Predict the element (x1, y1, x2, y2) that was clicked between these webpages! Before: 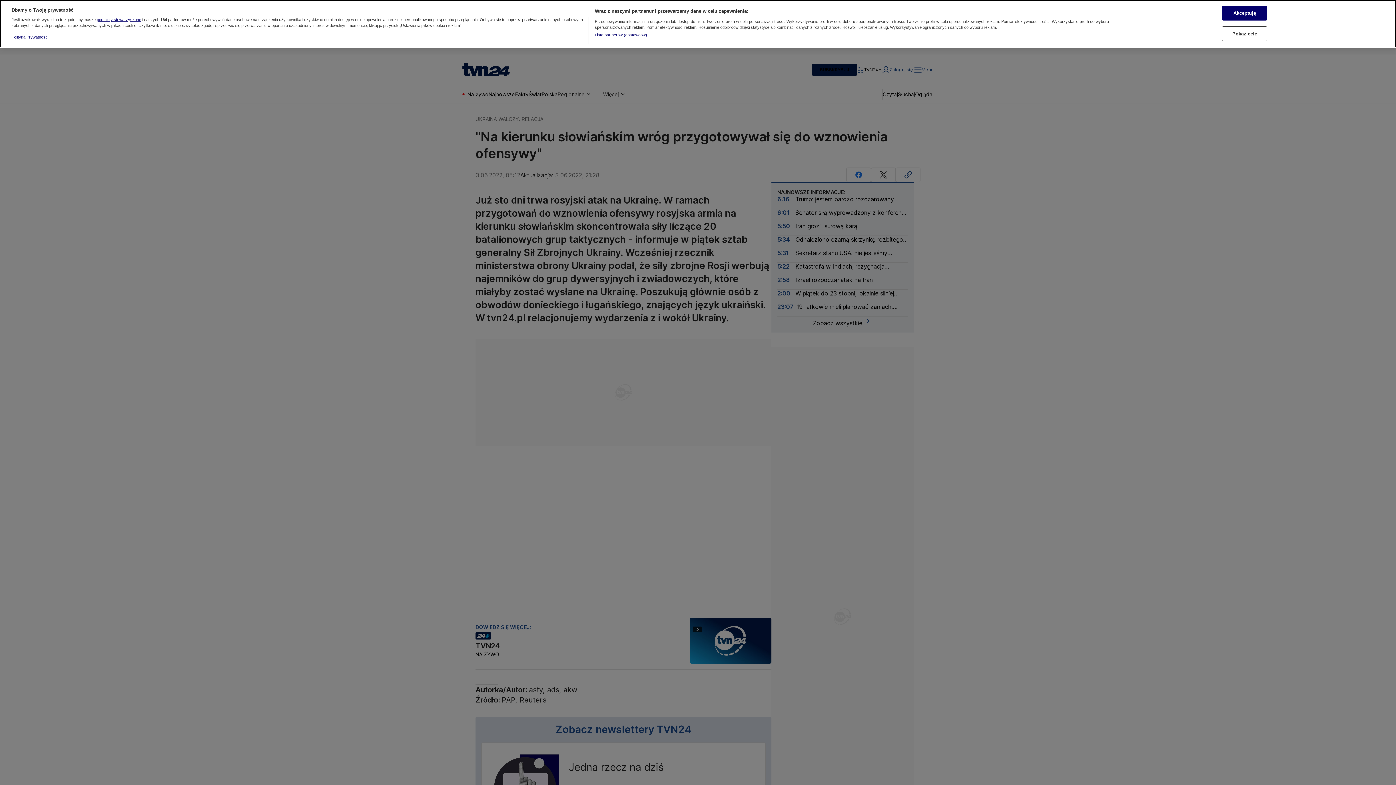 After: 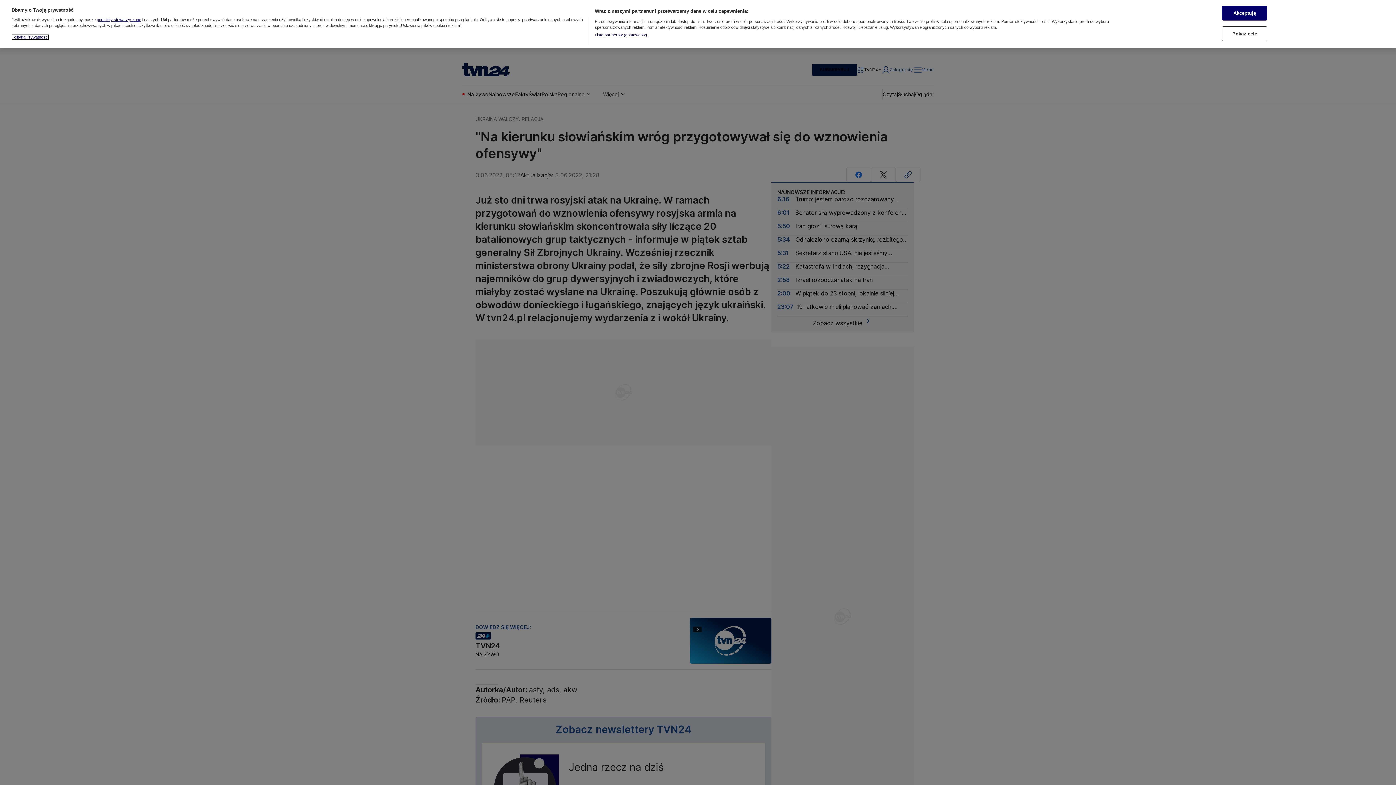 Action: label: Więcej informacji o Twojej prywatności, otwiera się w nowym oknie bbox: (11, 34, 48, 39)